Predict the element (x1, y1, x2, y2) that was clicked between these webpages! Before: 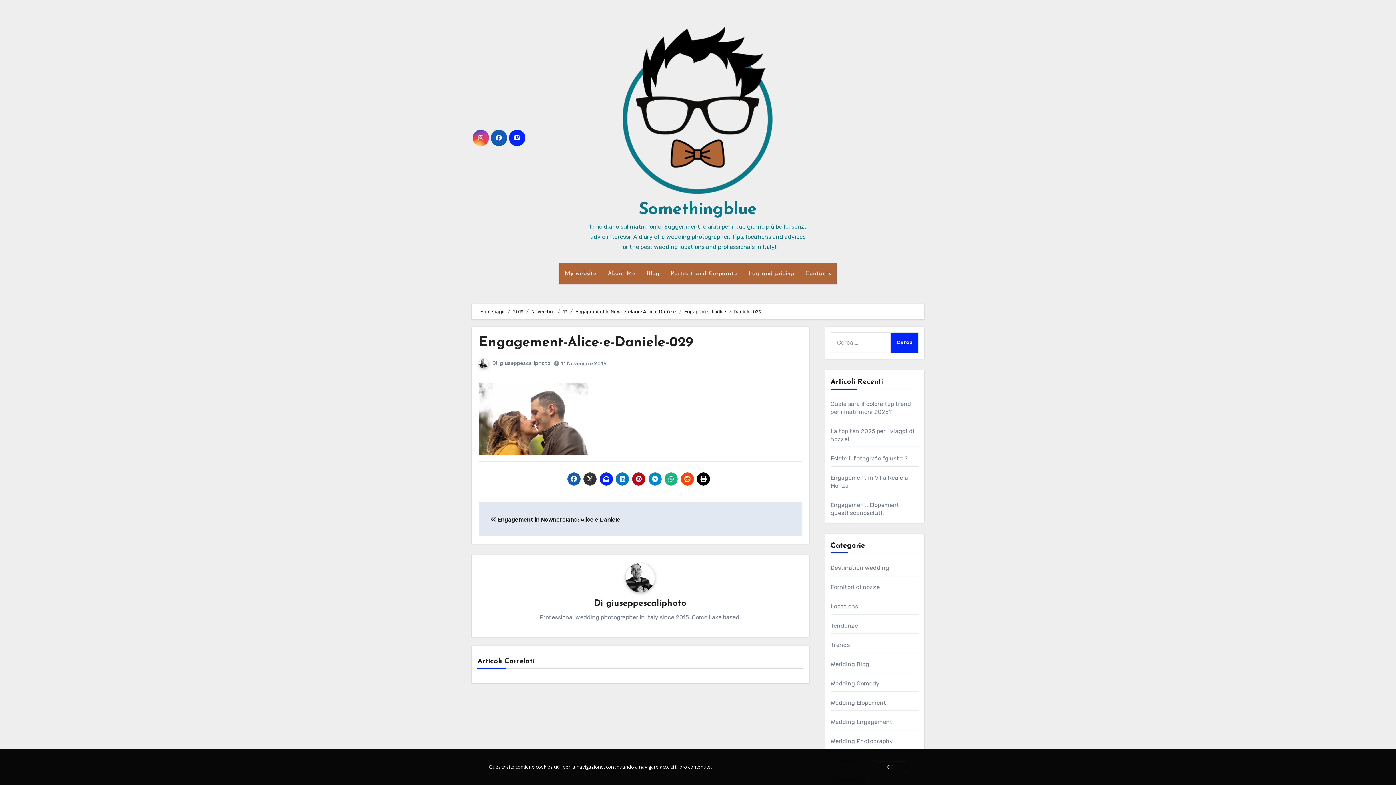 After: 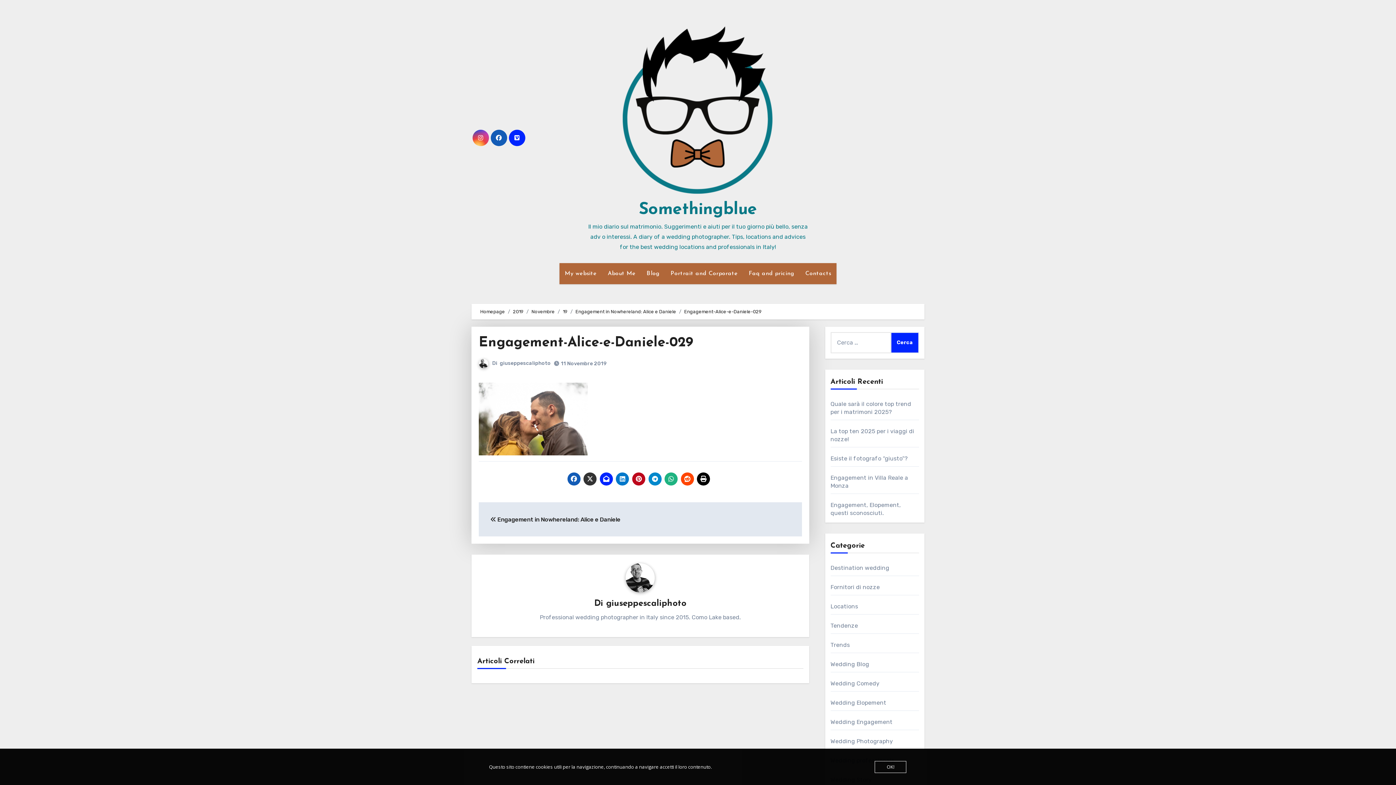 Action: bbox: (680, 472, 694, 485)